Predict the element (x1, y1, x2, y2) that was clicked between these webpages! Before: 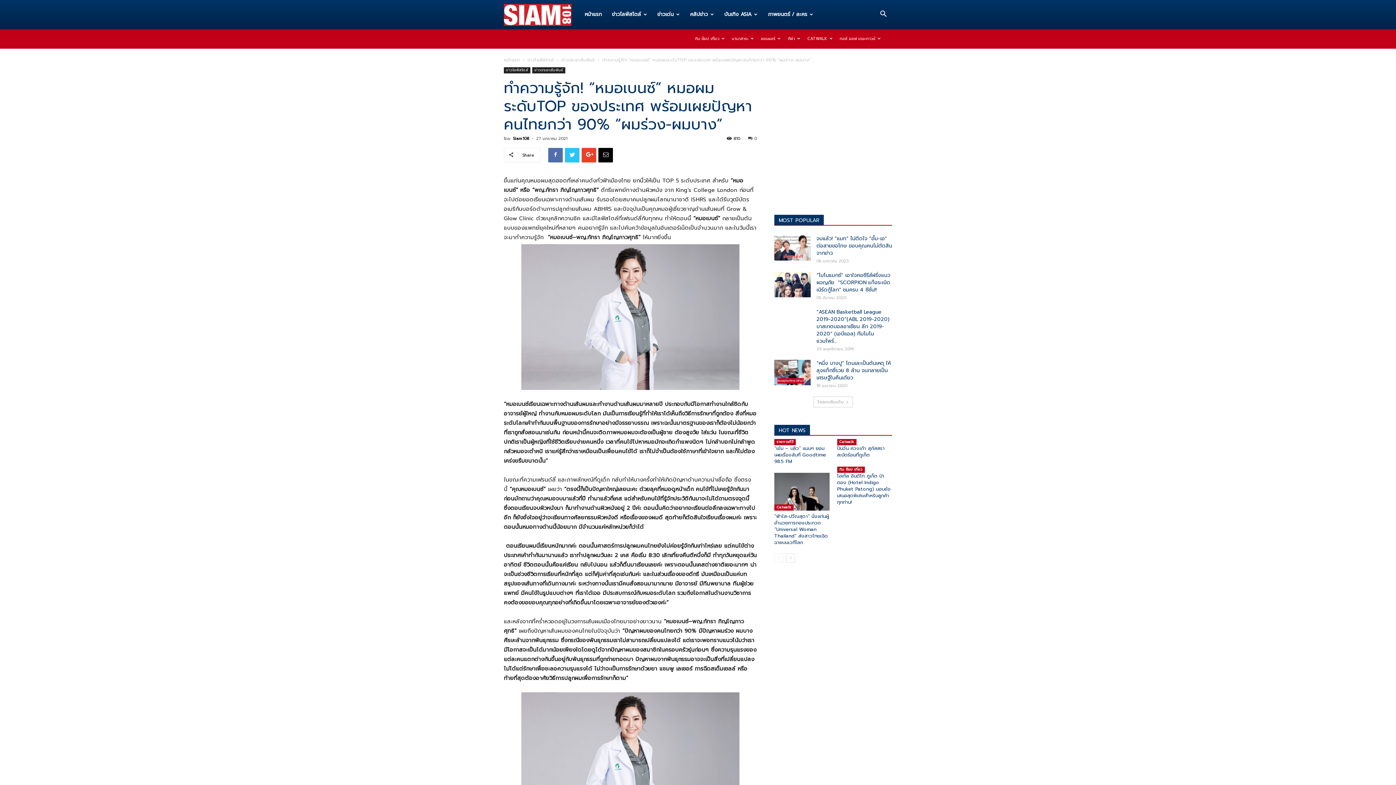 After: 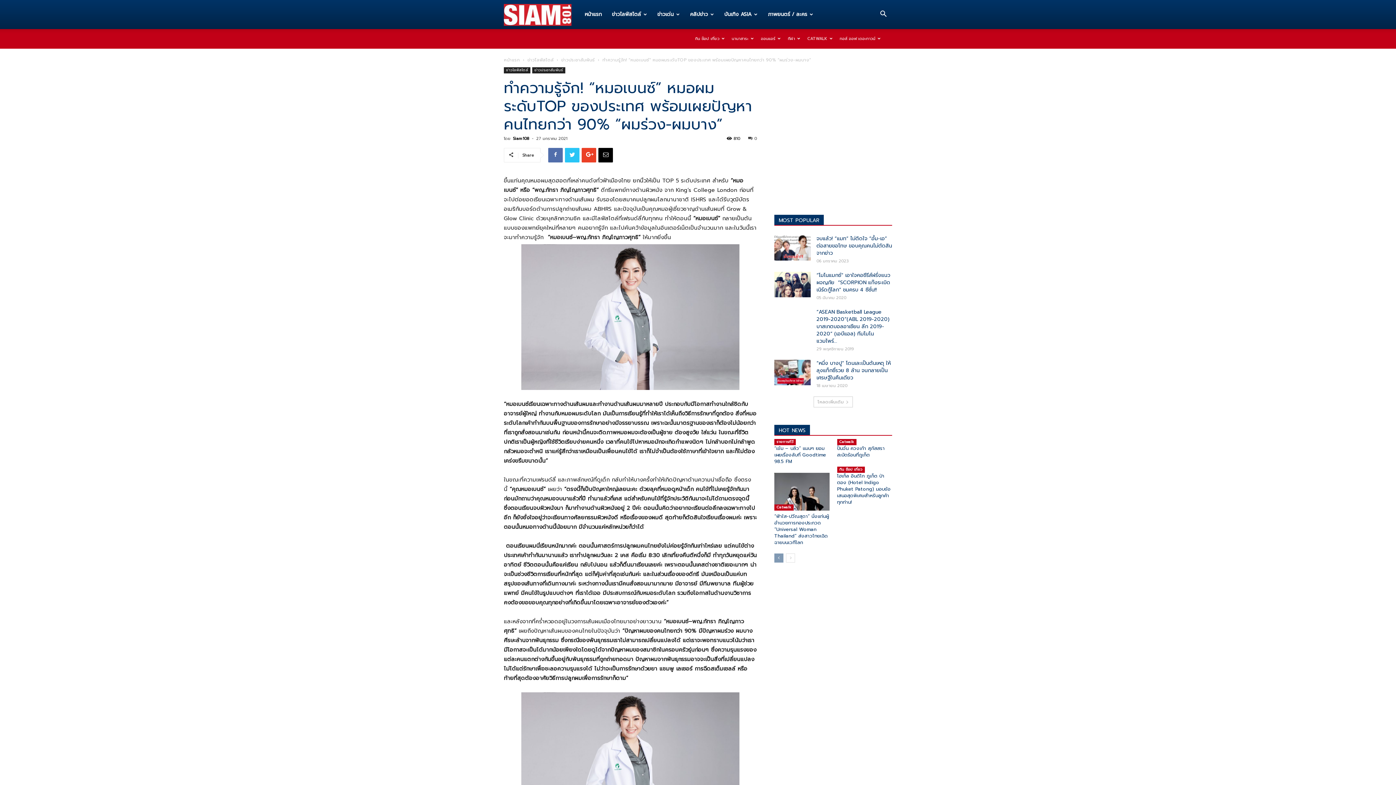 Action: bbox: (774, 553, 783, 563)